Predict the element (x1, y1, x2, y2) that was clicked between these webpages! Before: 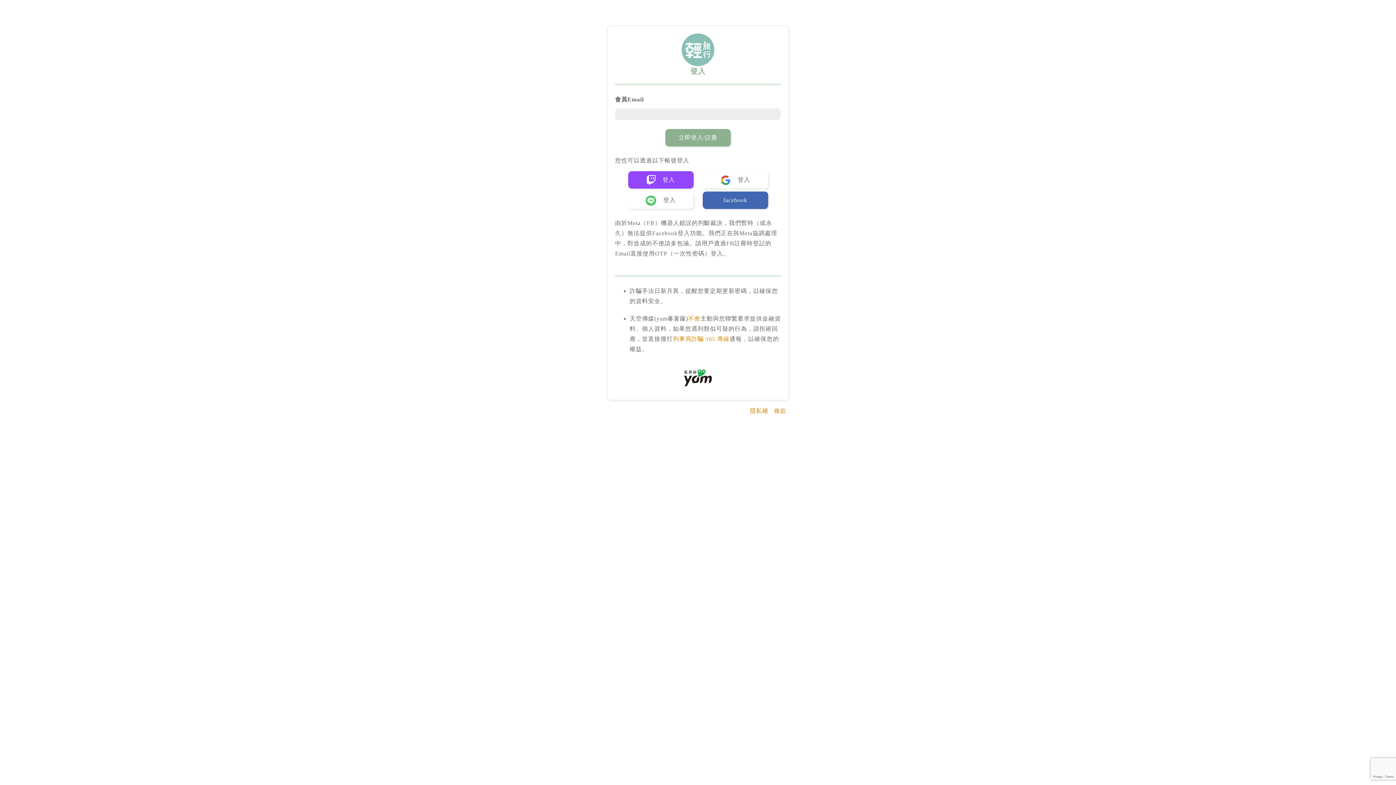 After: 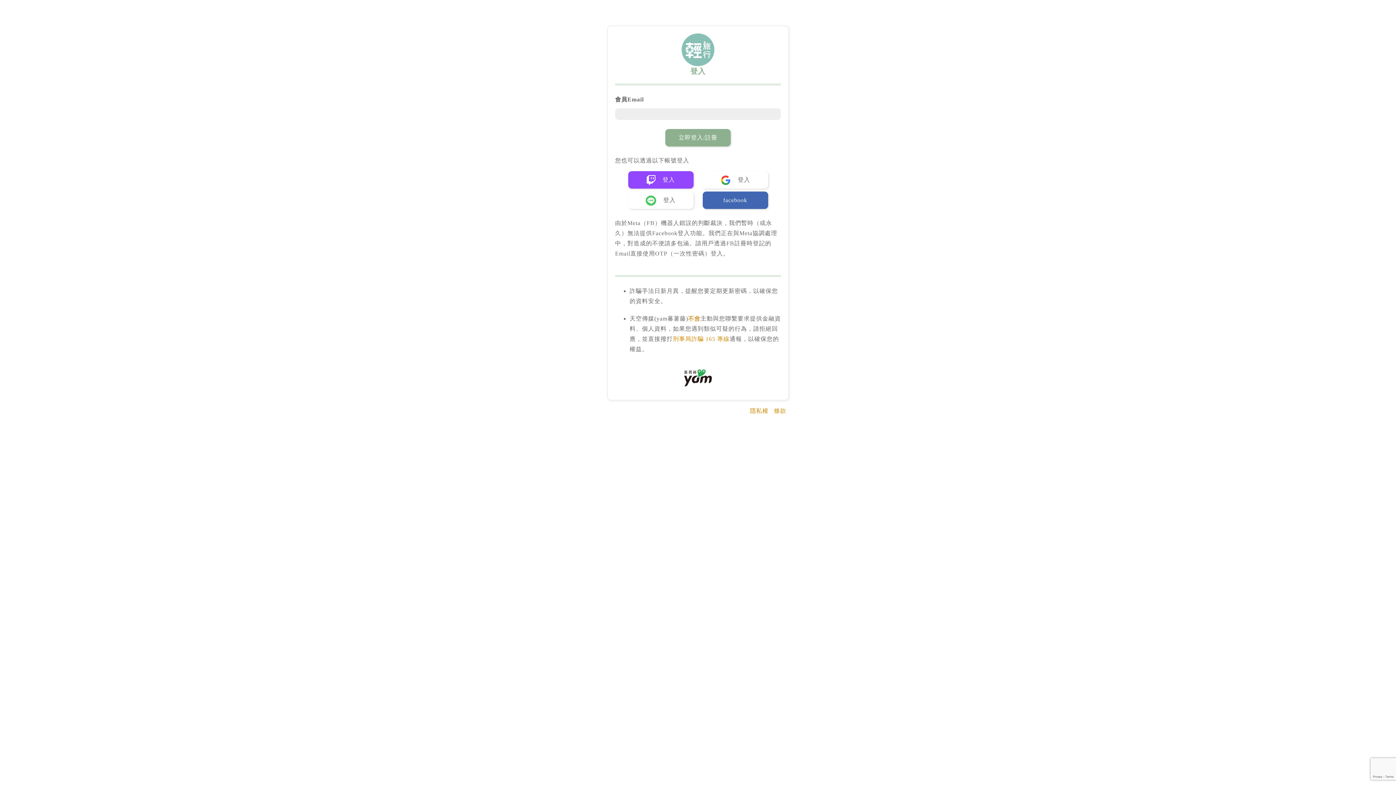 Action: bbox: (688, 315, 700, 321) label: 不會